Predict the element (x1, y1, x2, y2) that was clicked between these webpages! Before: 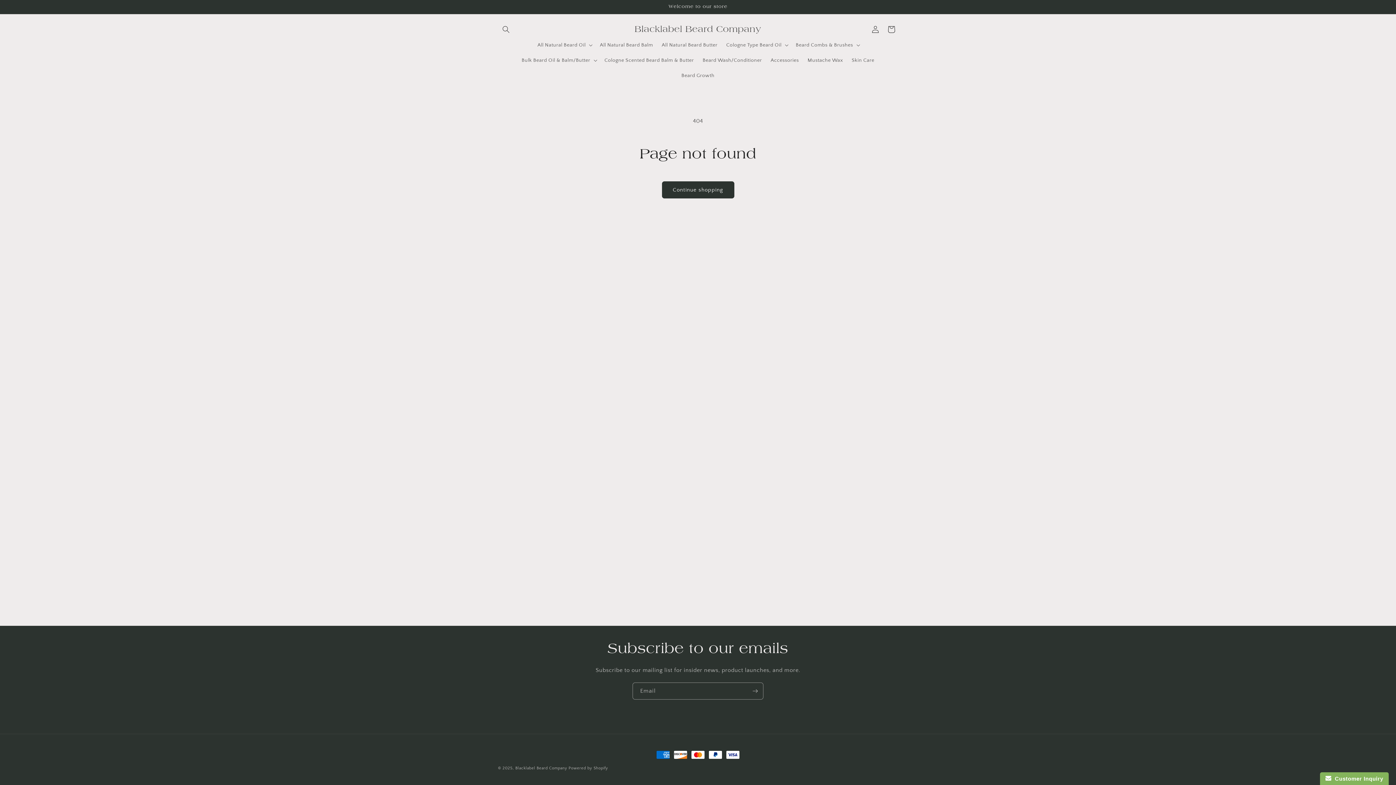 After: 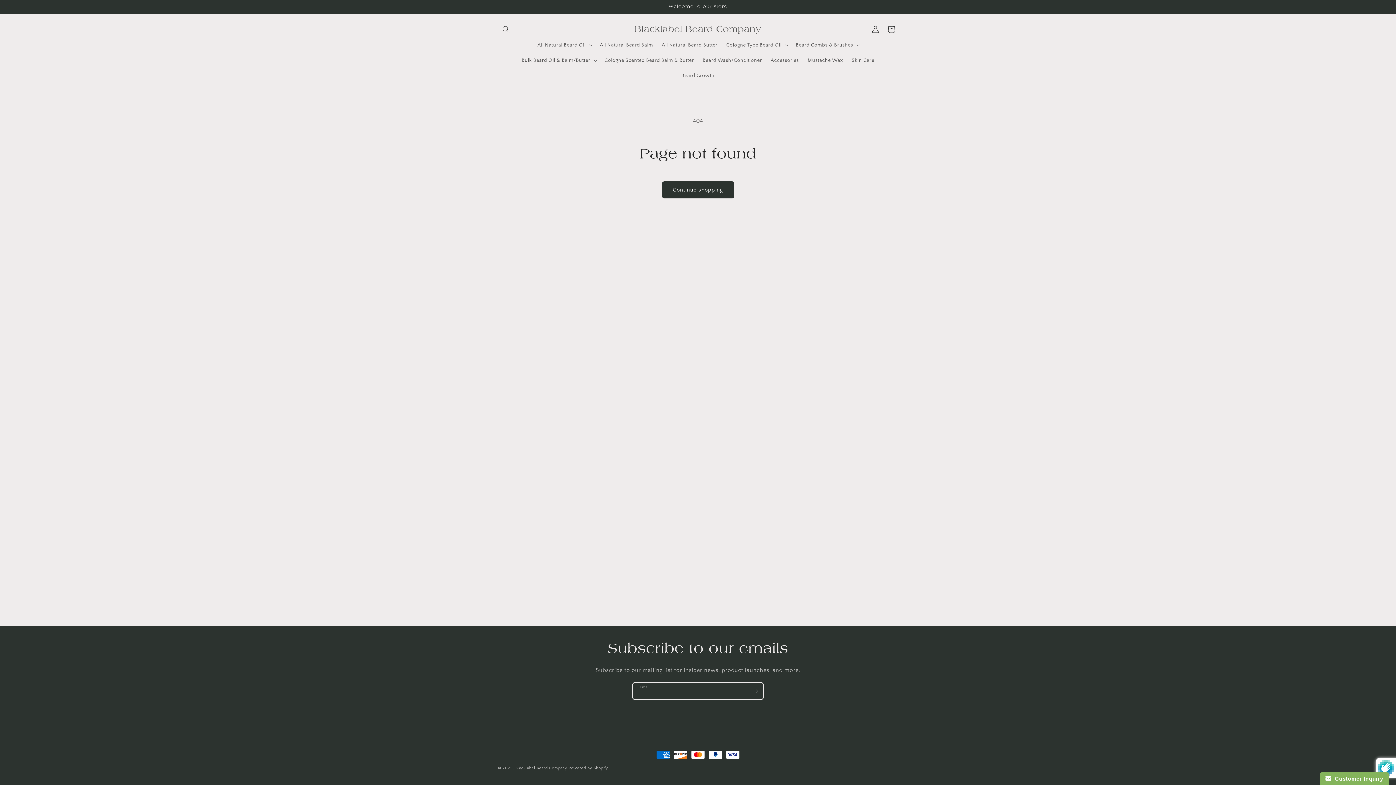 Action: bbox: (747, 682, 763, 700) label: Subscribe